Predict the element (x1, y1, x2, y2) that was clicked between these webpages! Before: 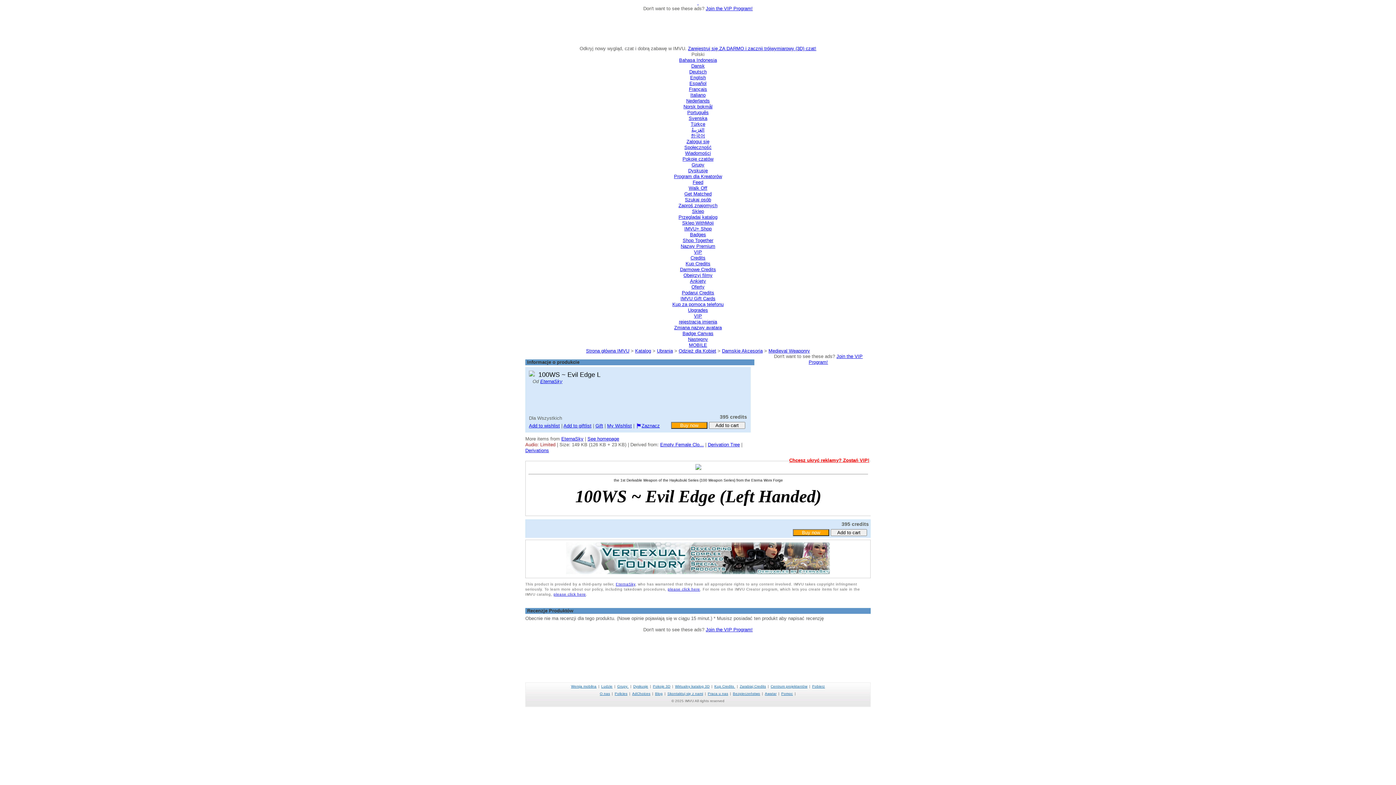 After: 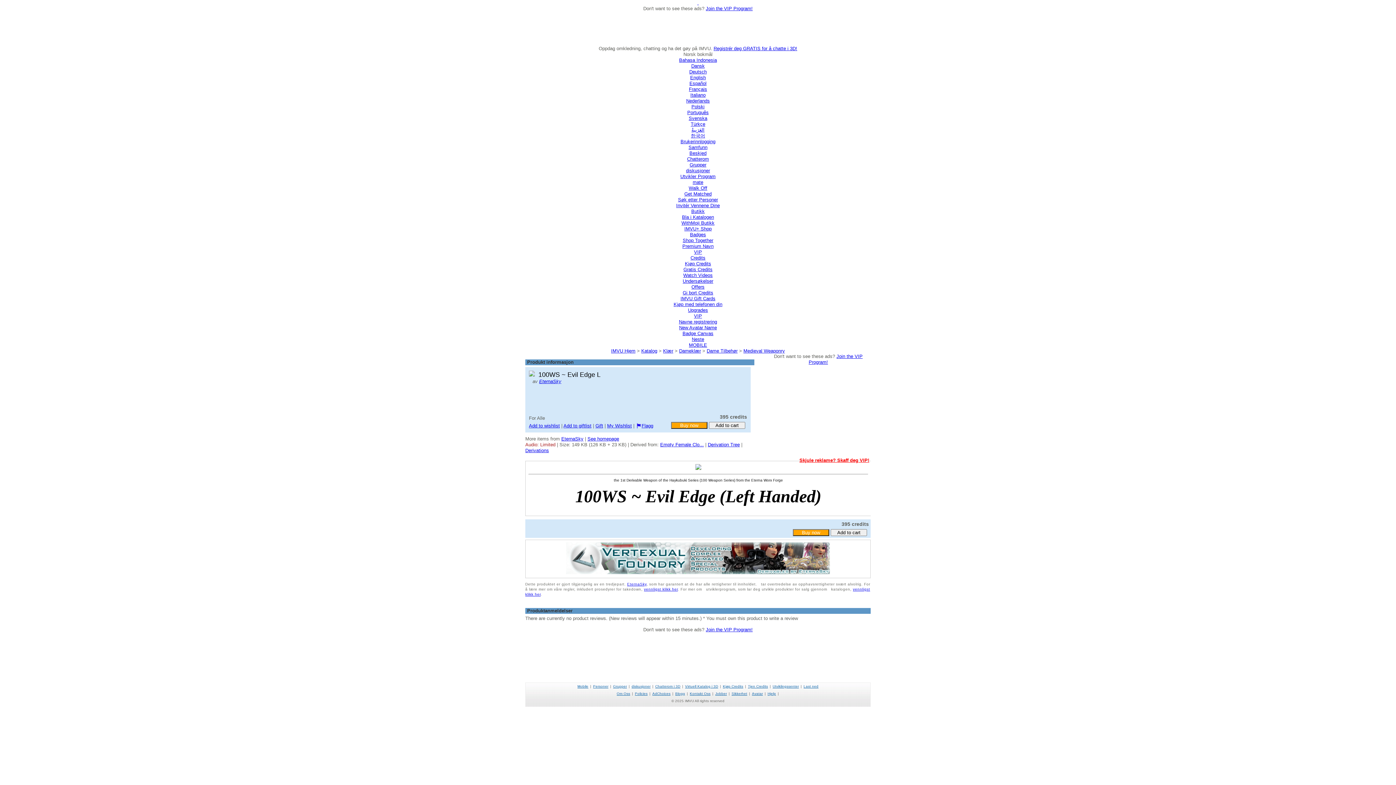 Action: label: Norsk bokmål bbox: (683, 104, 712, 109)